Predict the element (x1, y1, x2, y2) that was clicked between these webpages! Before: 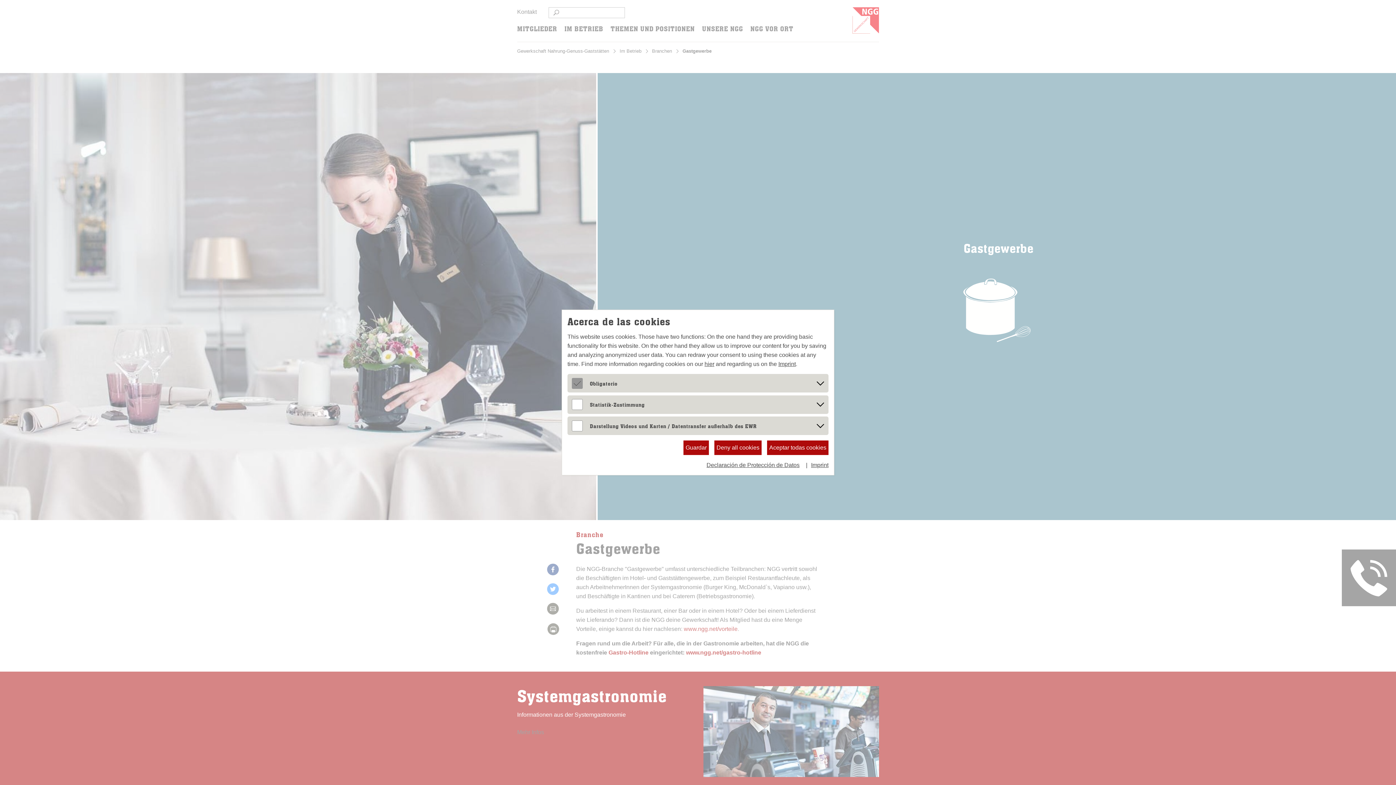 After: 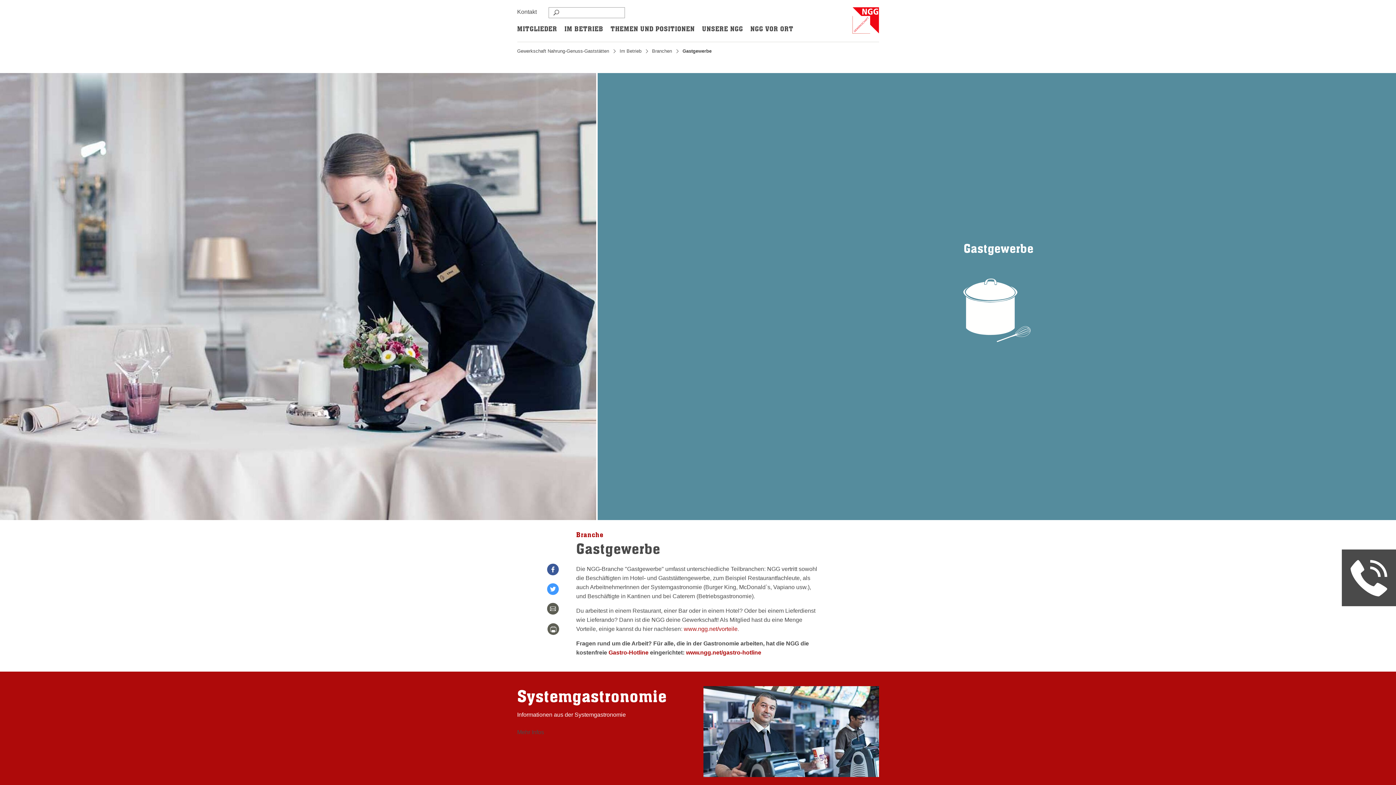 Action: label: Guardar bbox: (683, 440, 709, 455)